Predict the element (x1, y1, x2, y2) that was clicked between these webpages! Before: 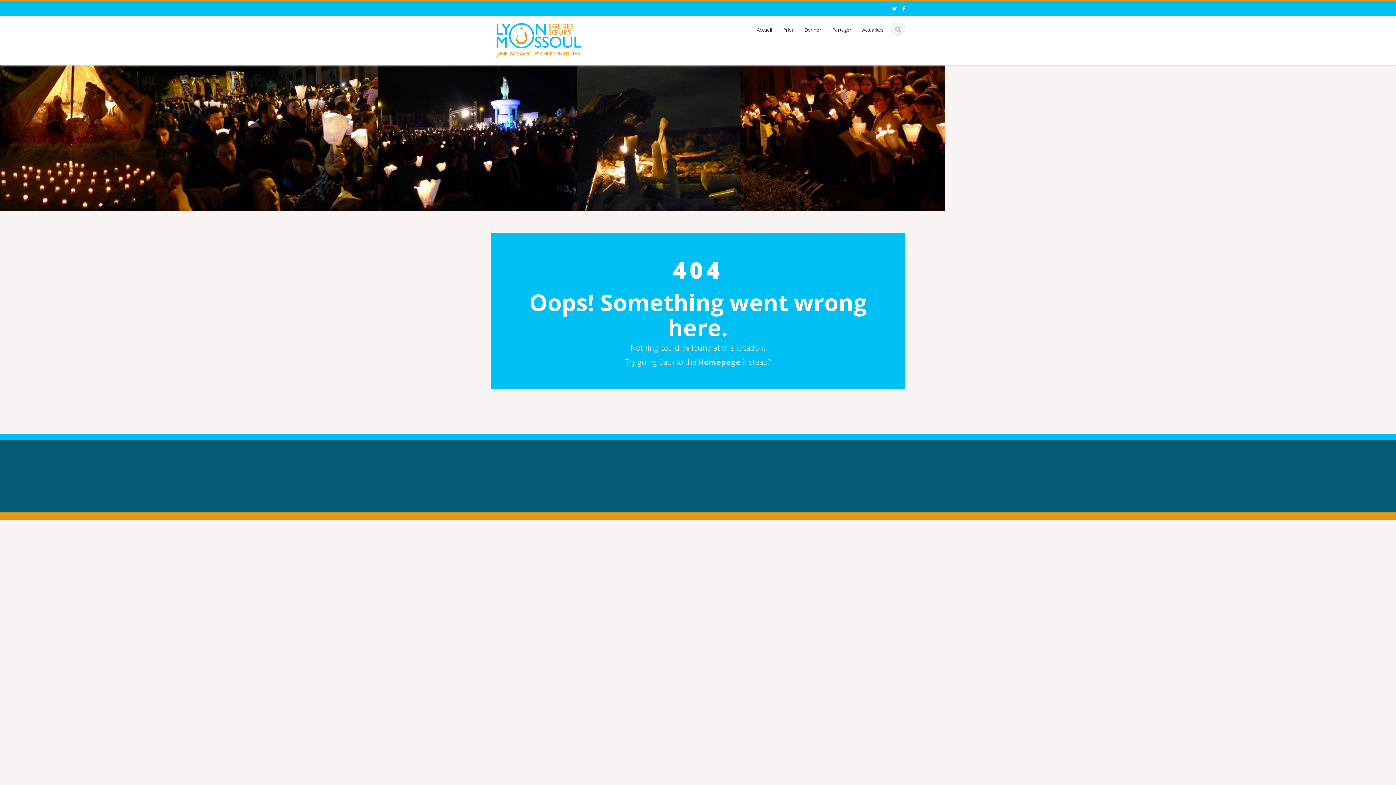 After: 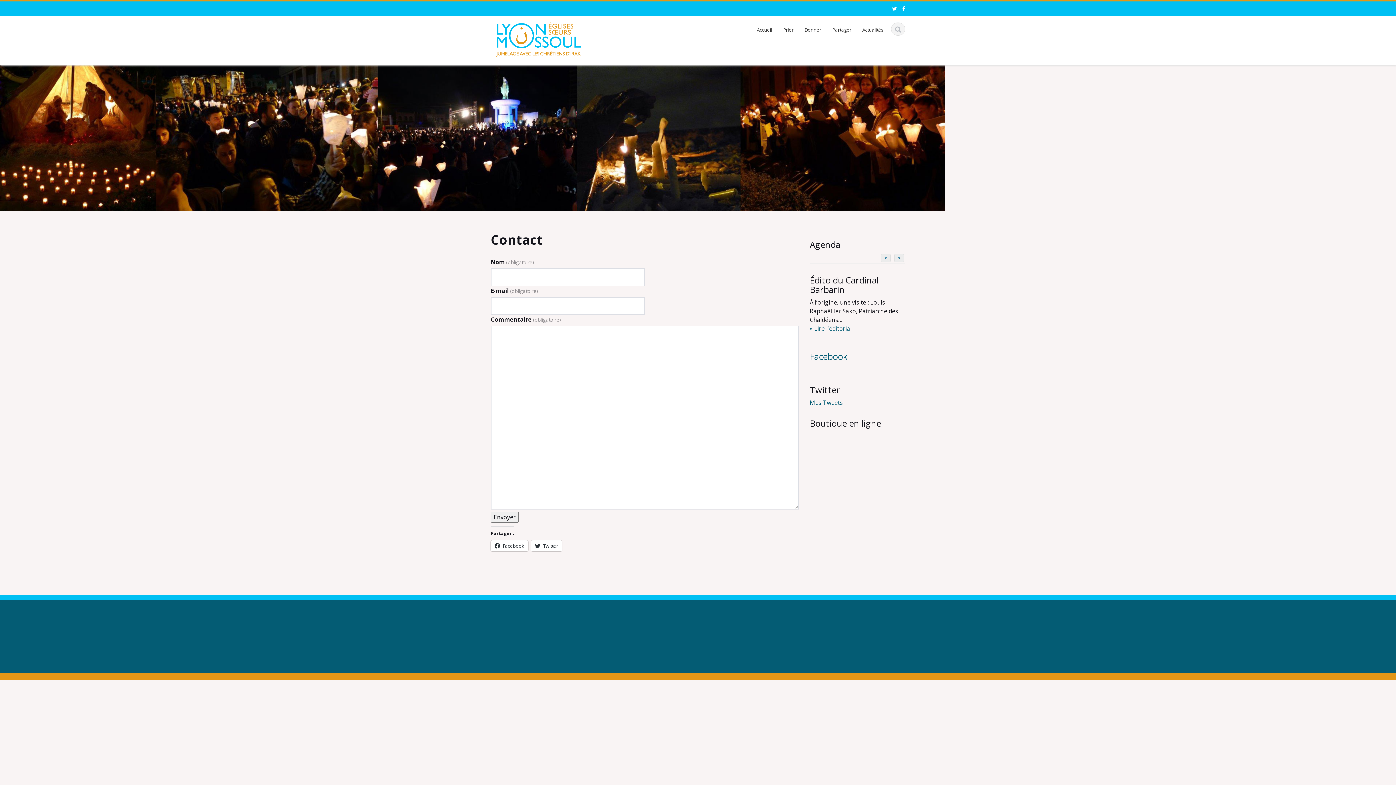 Action: bbox: (591, 470, 676, 486) label: Contact